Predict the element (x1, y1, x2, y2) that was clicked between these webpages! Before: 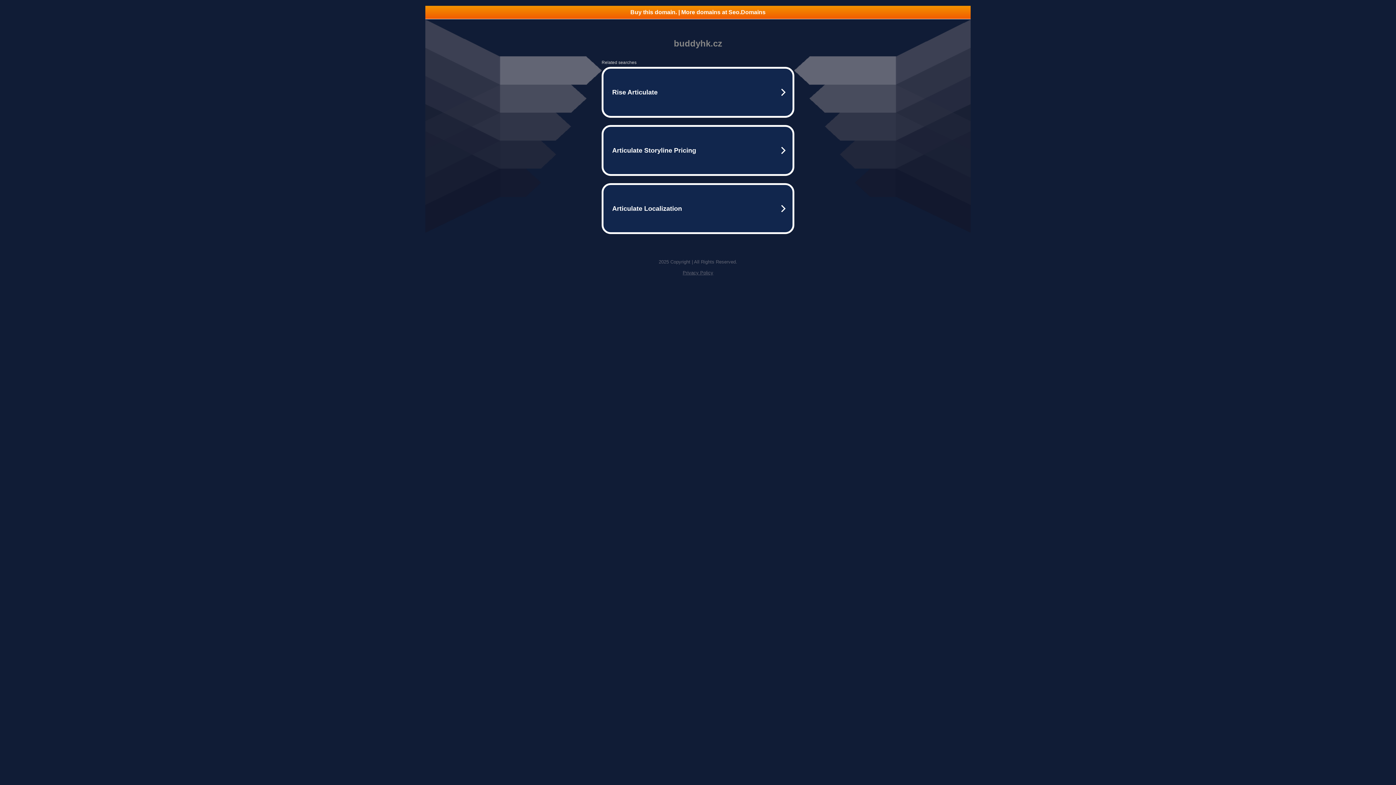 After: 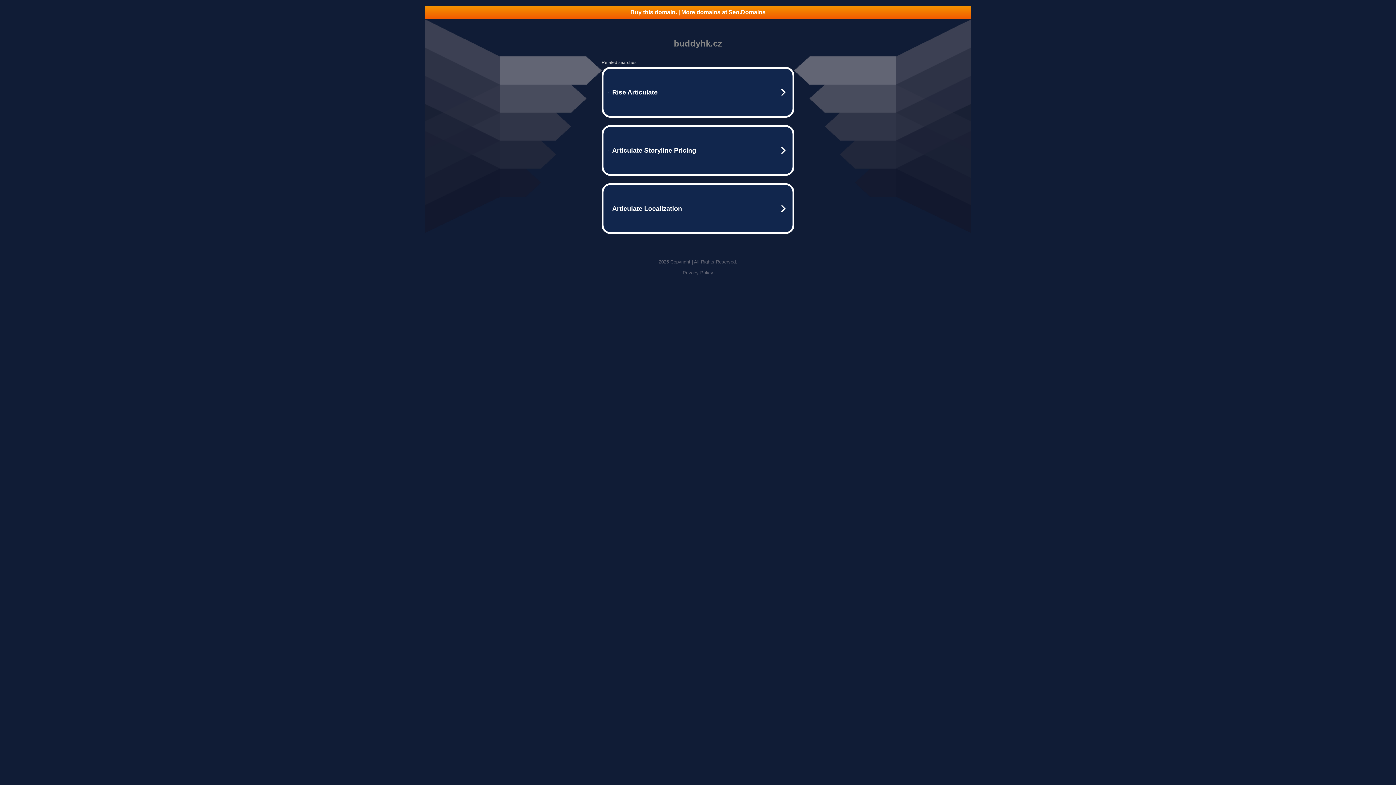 Action: label: Buy this domain. | More domains at Seo.Domains bbox: (425, 5, 970, 18)